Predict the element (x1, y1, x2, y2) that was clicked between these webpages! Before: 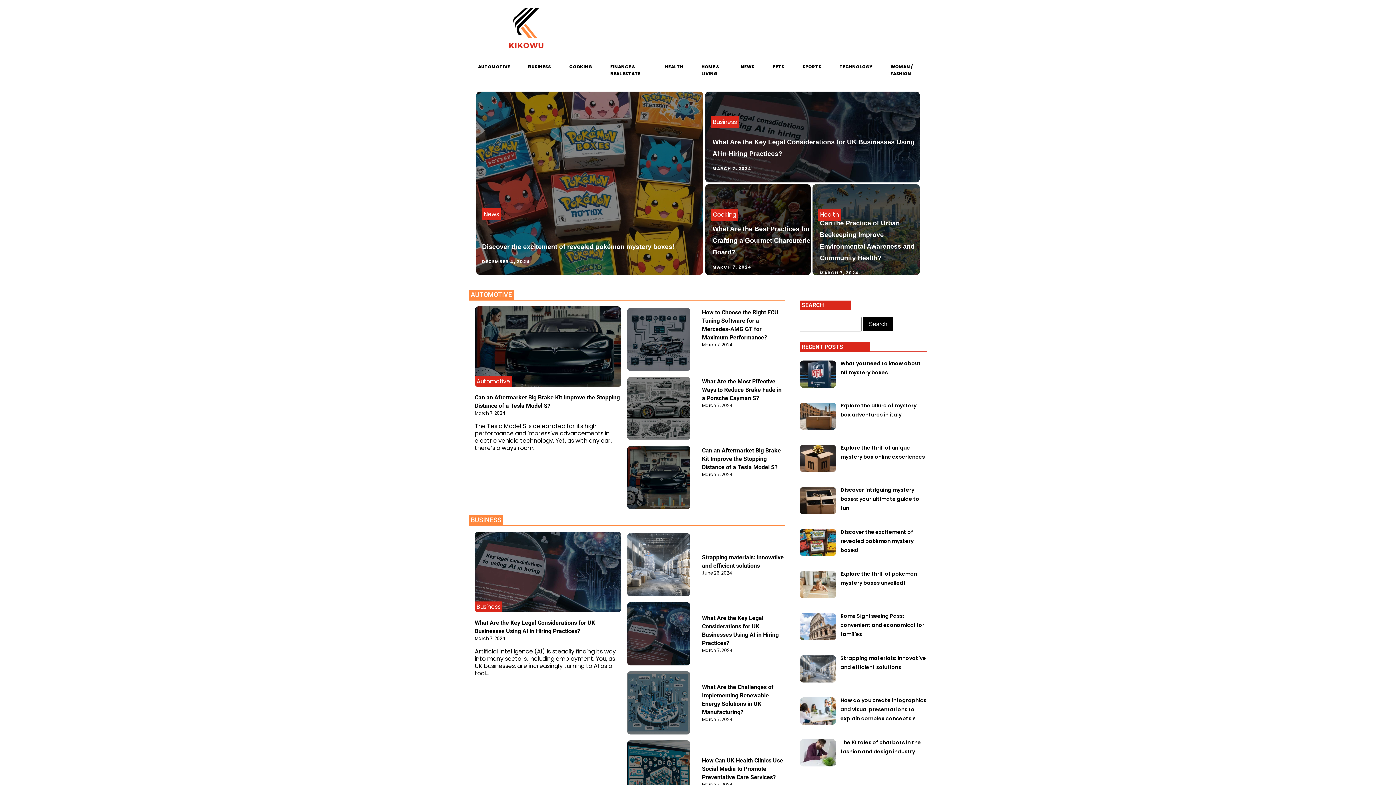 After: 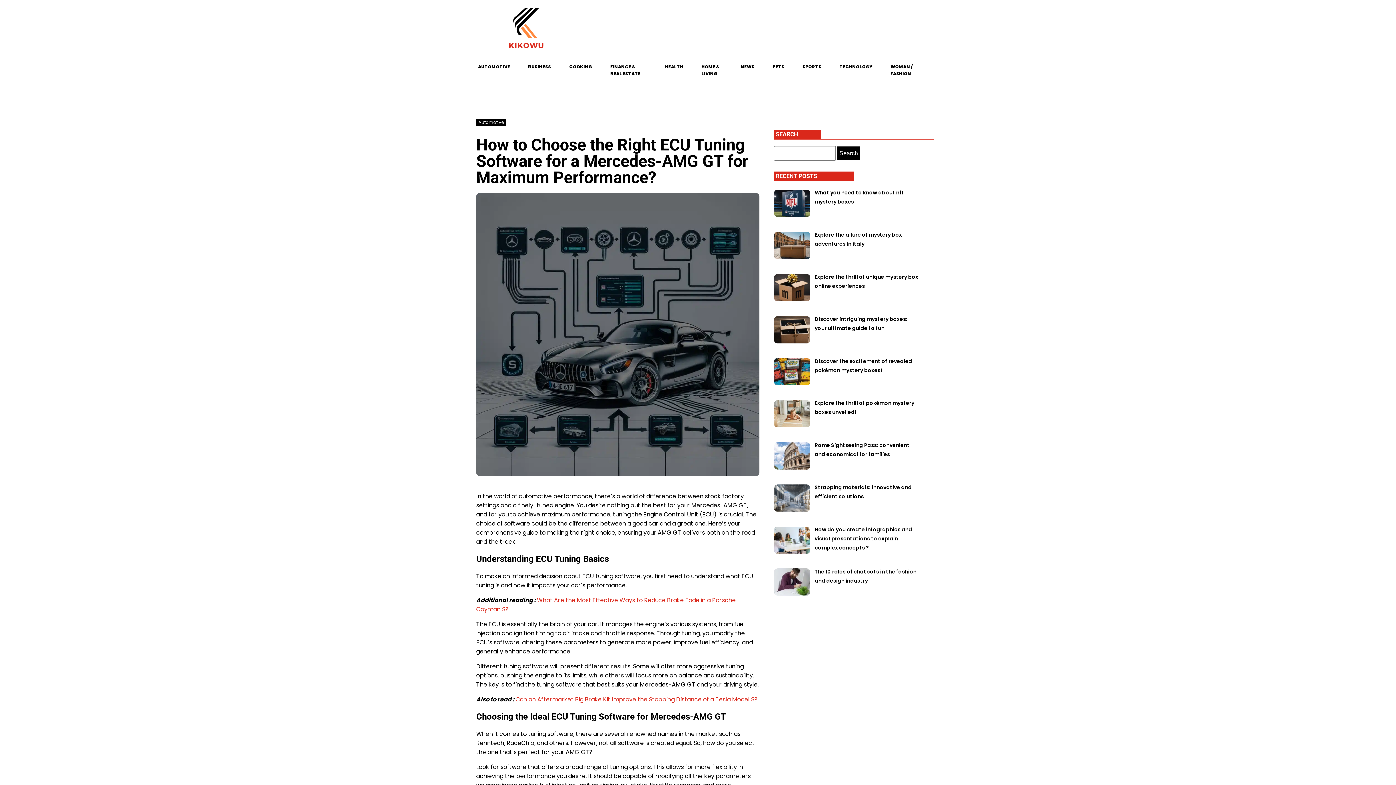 Action: bbox: (627, 308, 690, 371)